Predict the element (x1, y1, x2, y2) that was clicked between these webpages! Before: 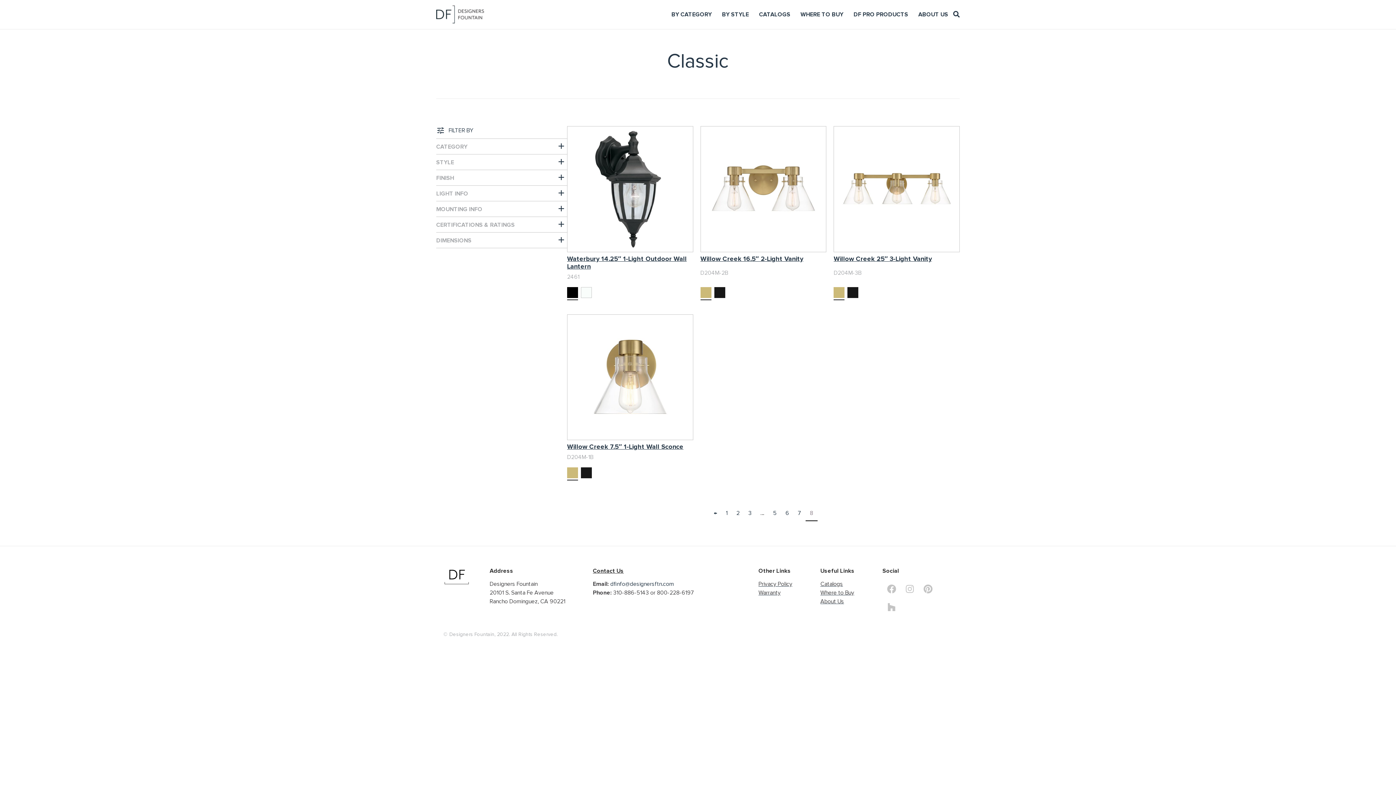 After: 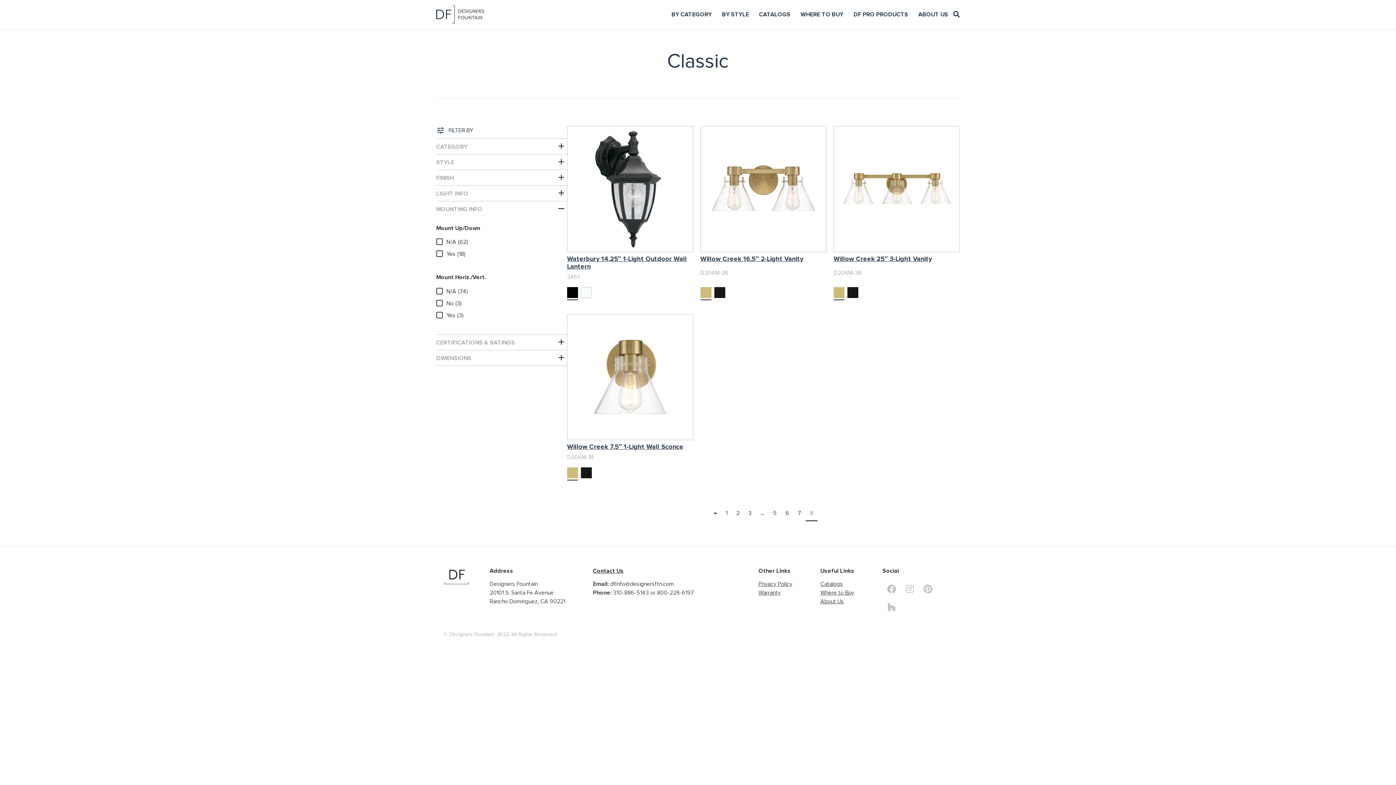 Action: bbox: (436, 205, 482, 212) label: MOUNTING INFO